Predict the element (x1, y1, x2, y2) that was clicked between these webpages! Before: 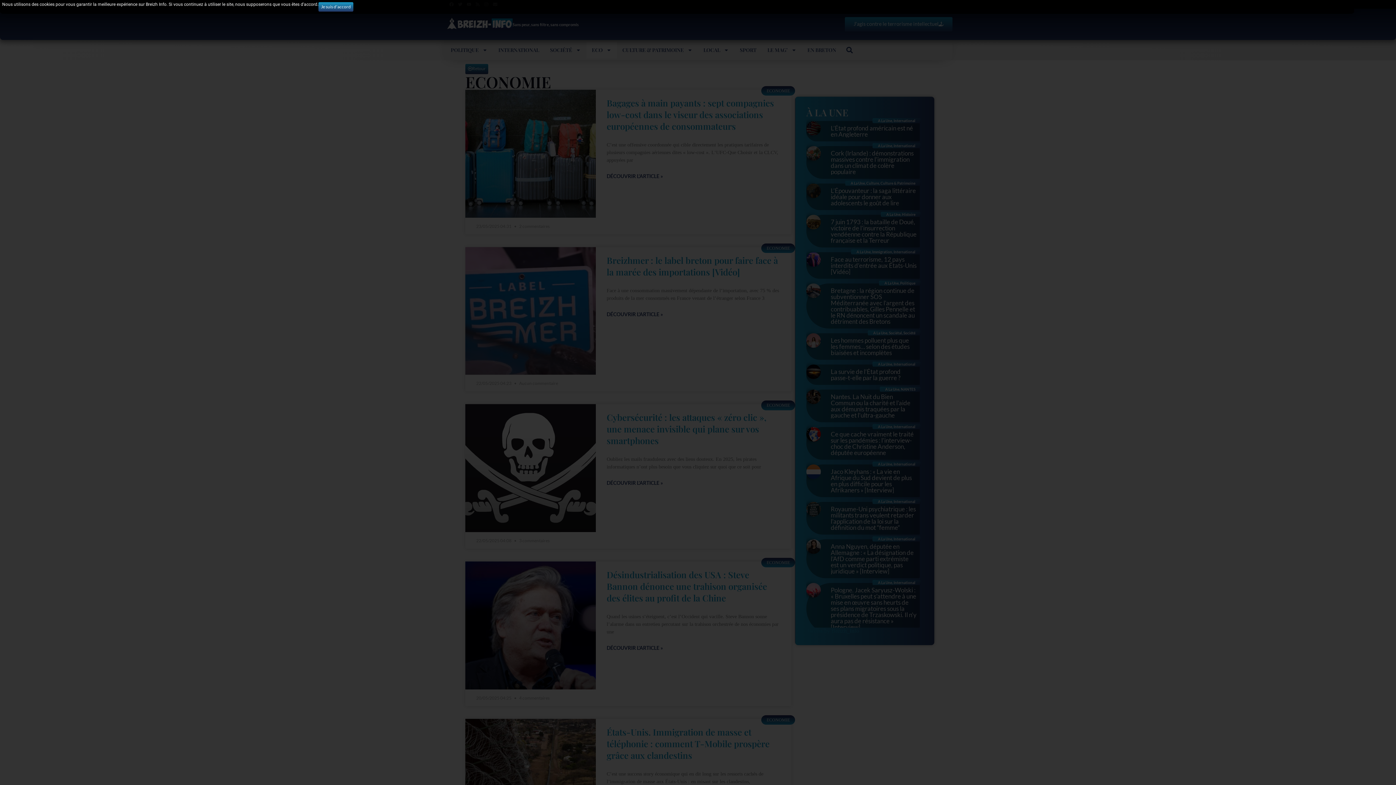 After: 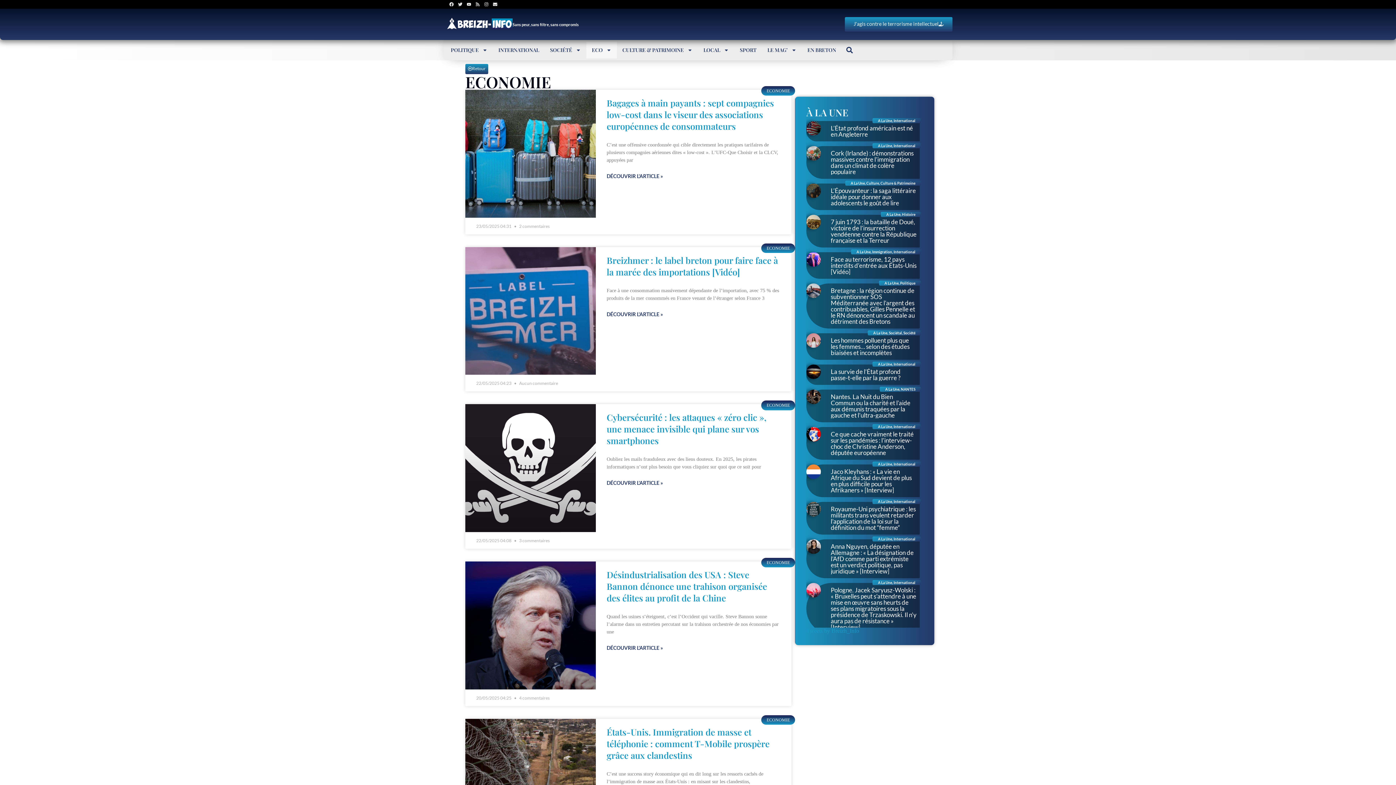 Action: bbox: (318, 2, 353, 11) label: Je suis d'accord